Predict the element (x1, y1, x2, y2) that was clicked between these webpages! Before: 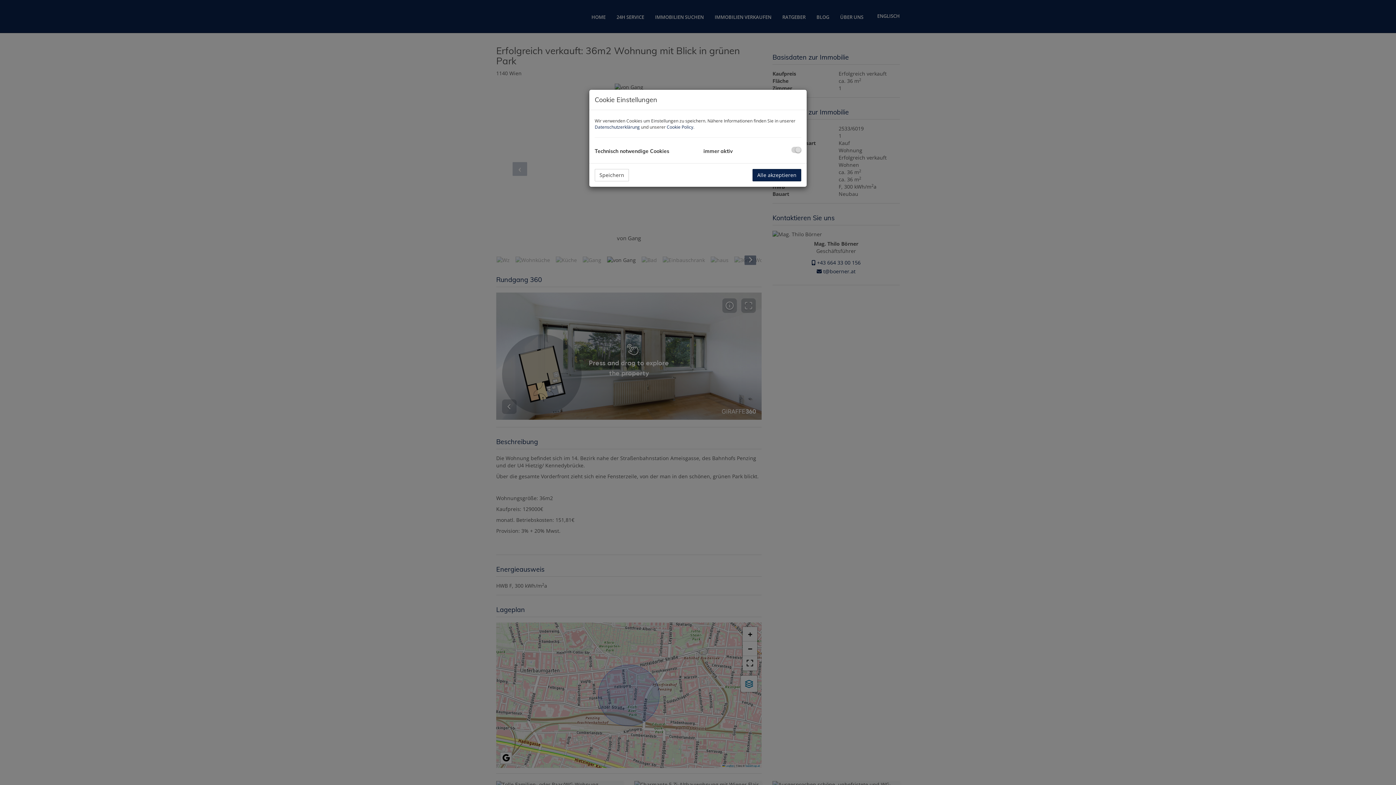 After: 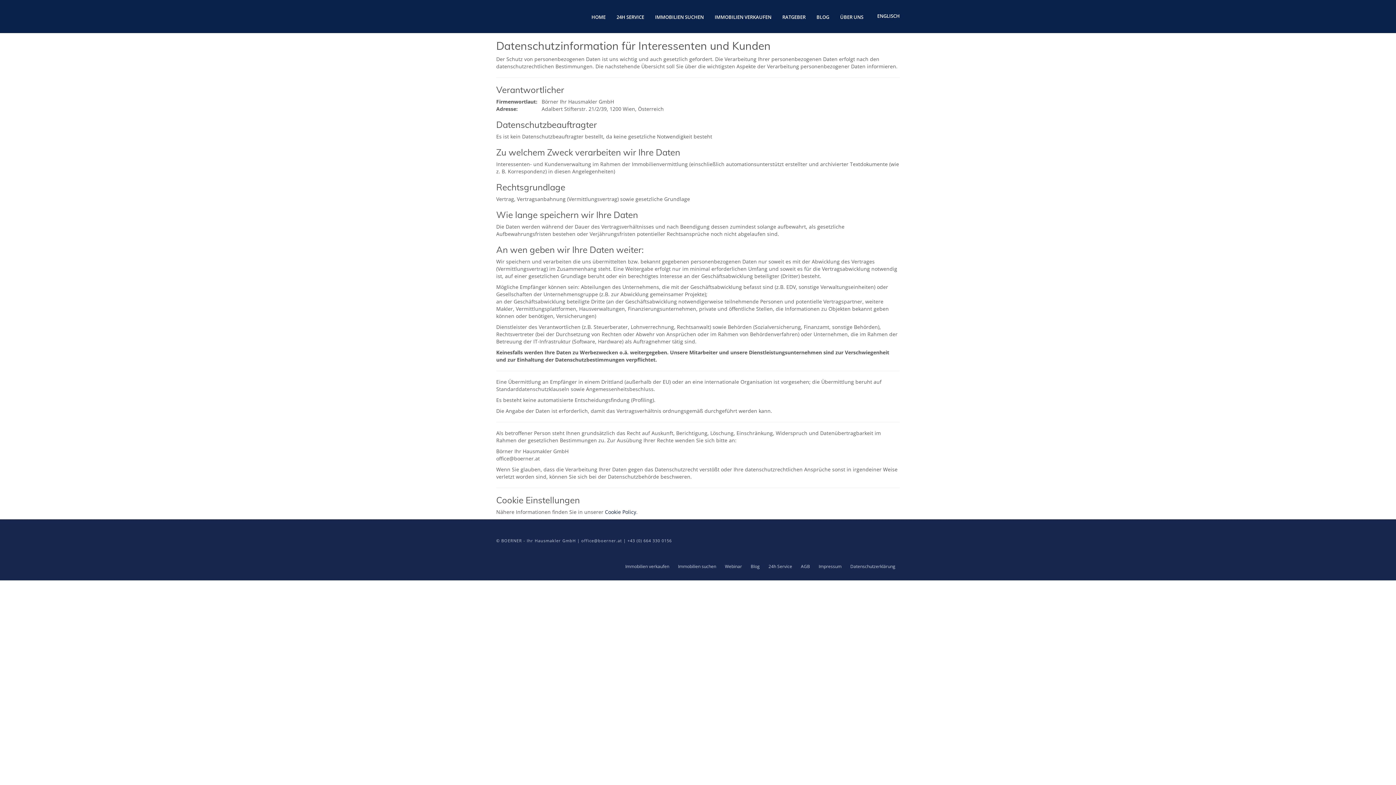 Action: bbox: (594, 124, 640, 130) label: Datenschutzerklärung